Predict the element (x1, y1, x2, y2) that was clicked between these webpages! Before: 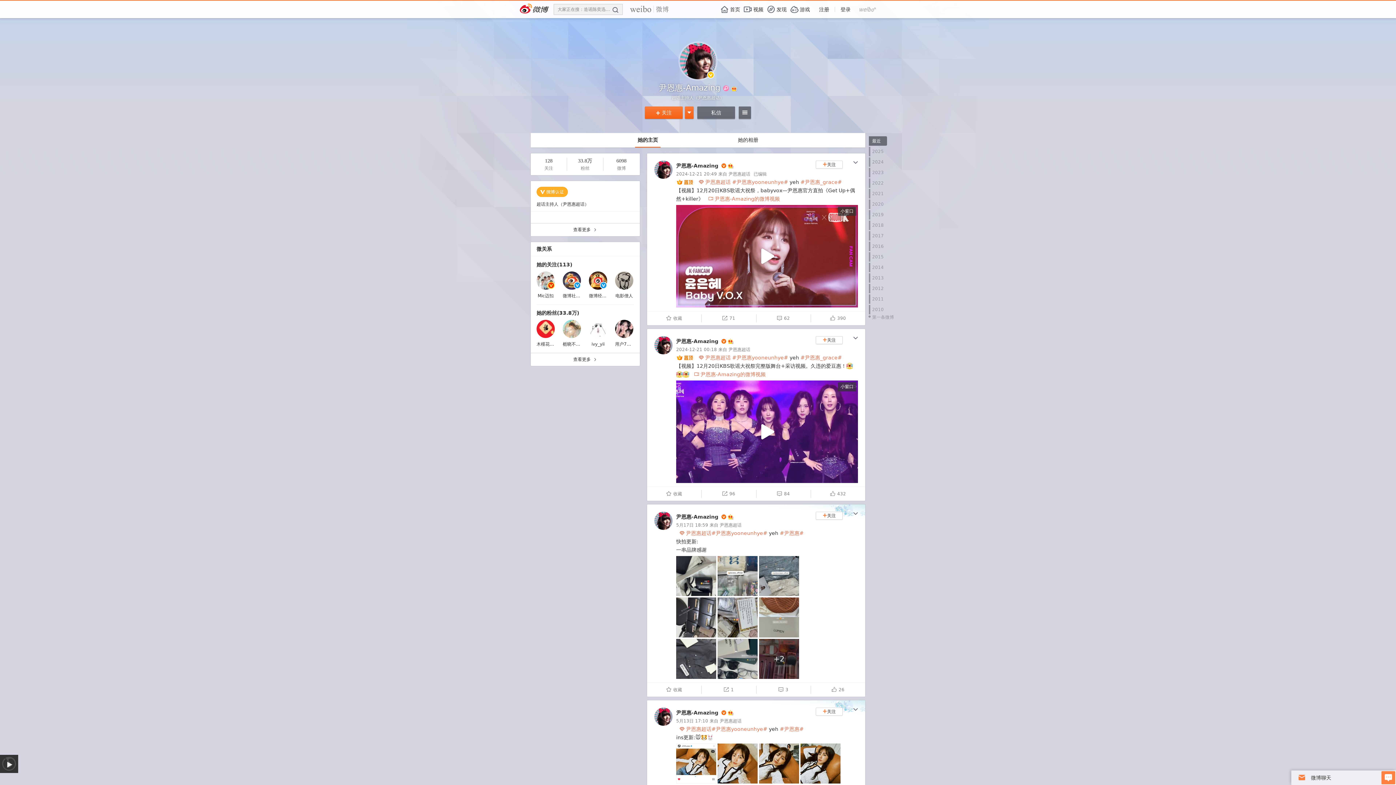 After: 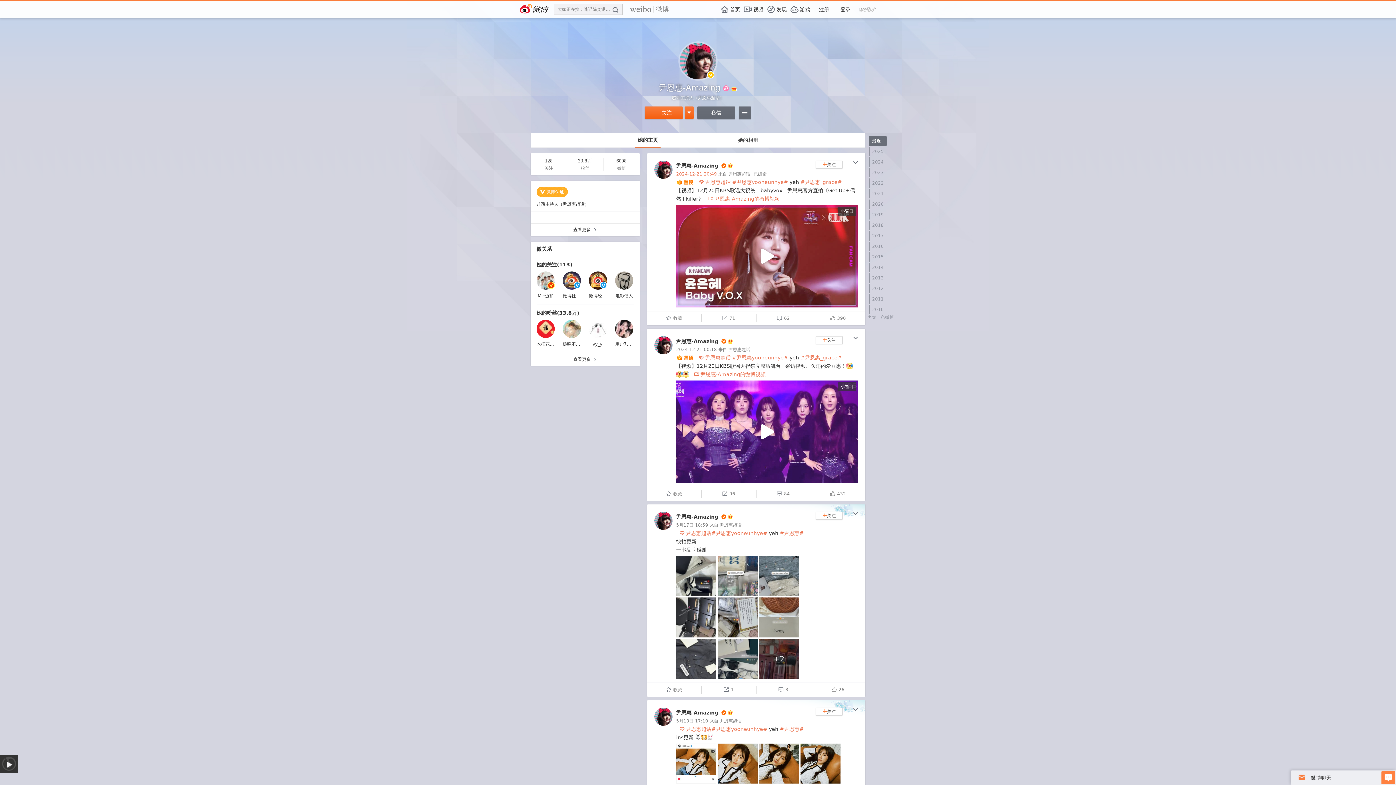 Action: label: 2024-12-21 20:49 bbox: (676, 171, 717, 176)